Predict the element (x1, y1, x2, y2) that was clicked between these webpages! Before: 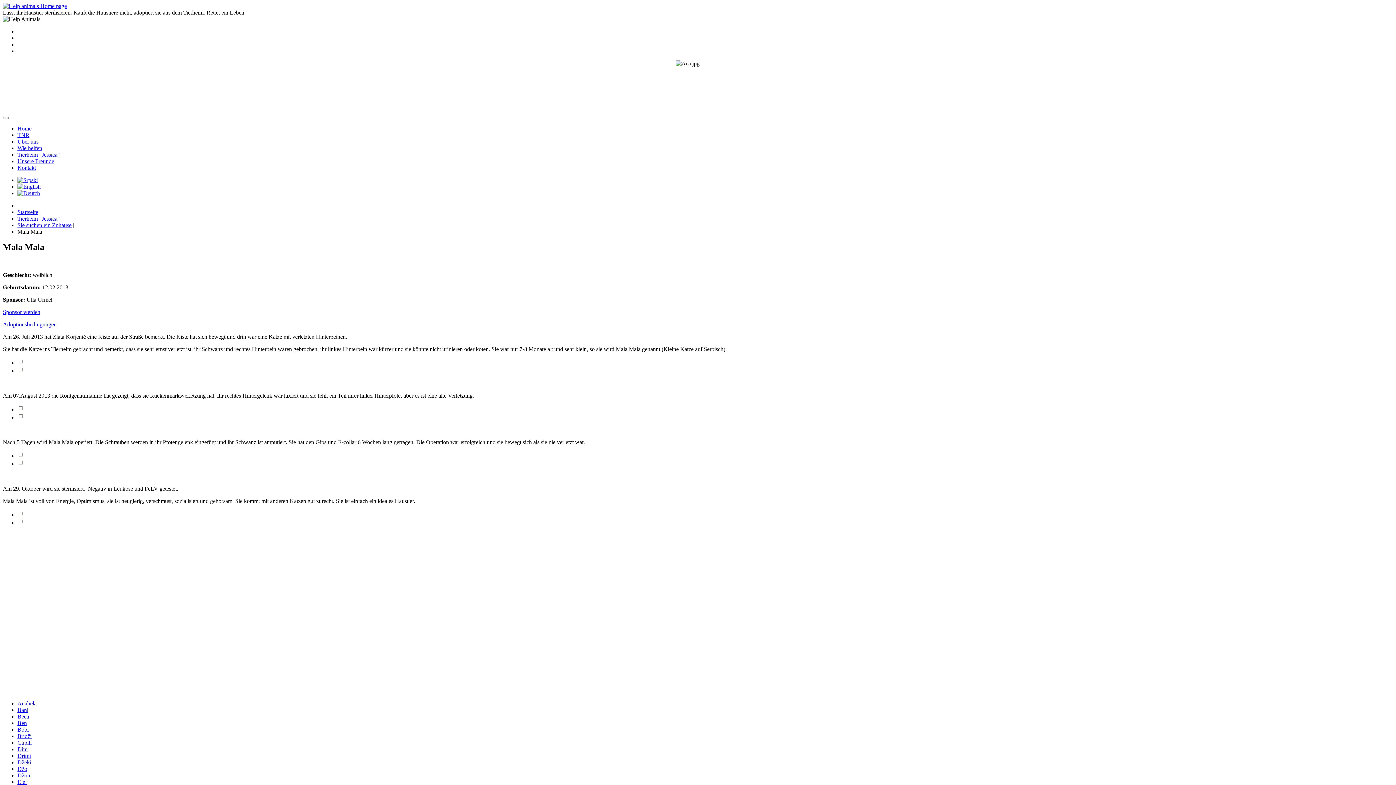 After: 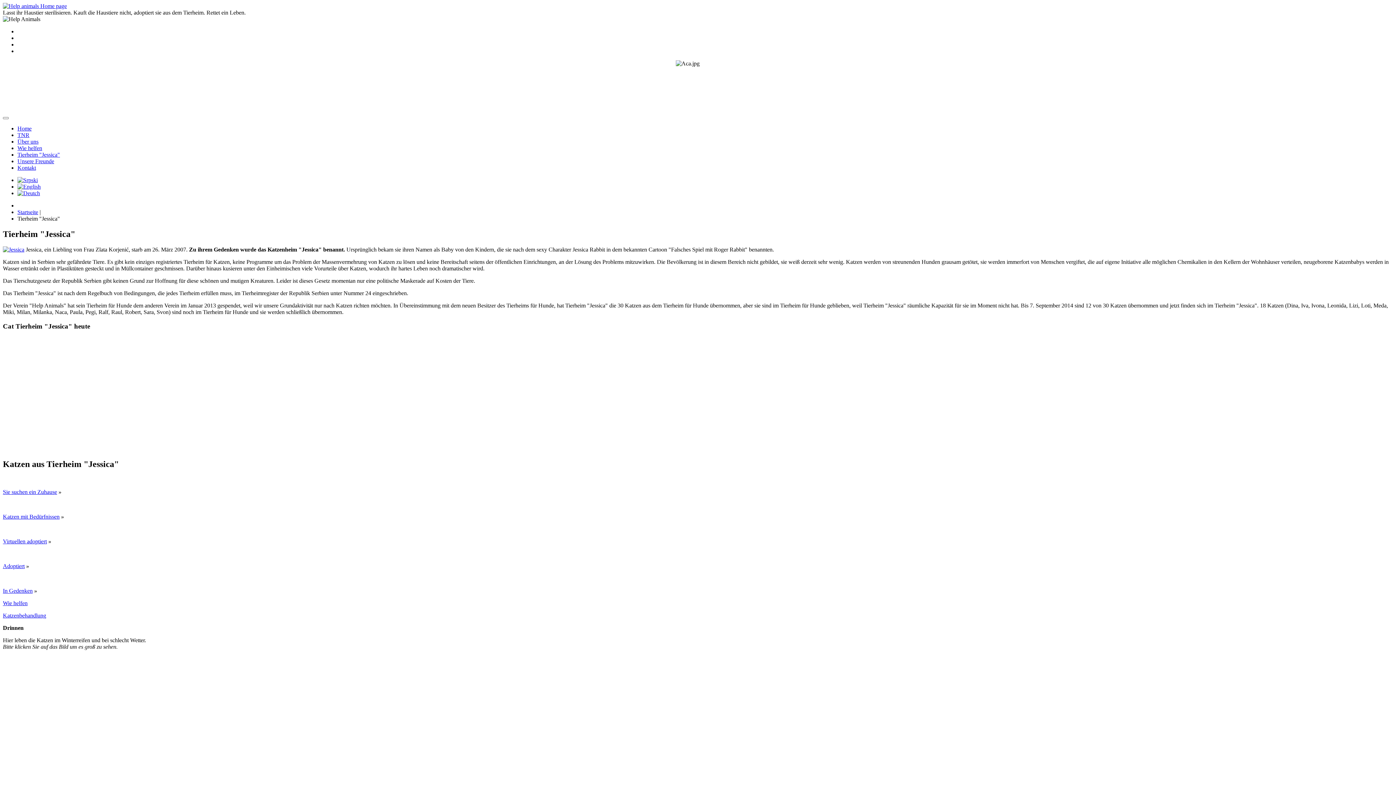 Action: label: Tierheim "Jessica" bbox: (17, 215, 60, 221)